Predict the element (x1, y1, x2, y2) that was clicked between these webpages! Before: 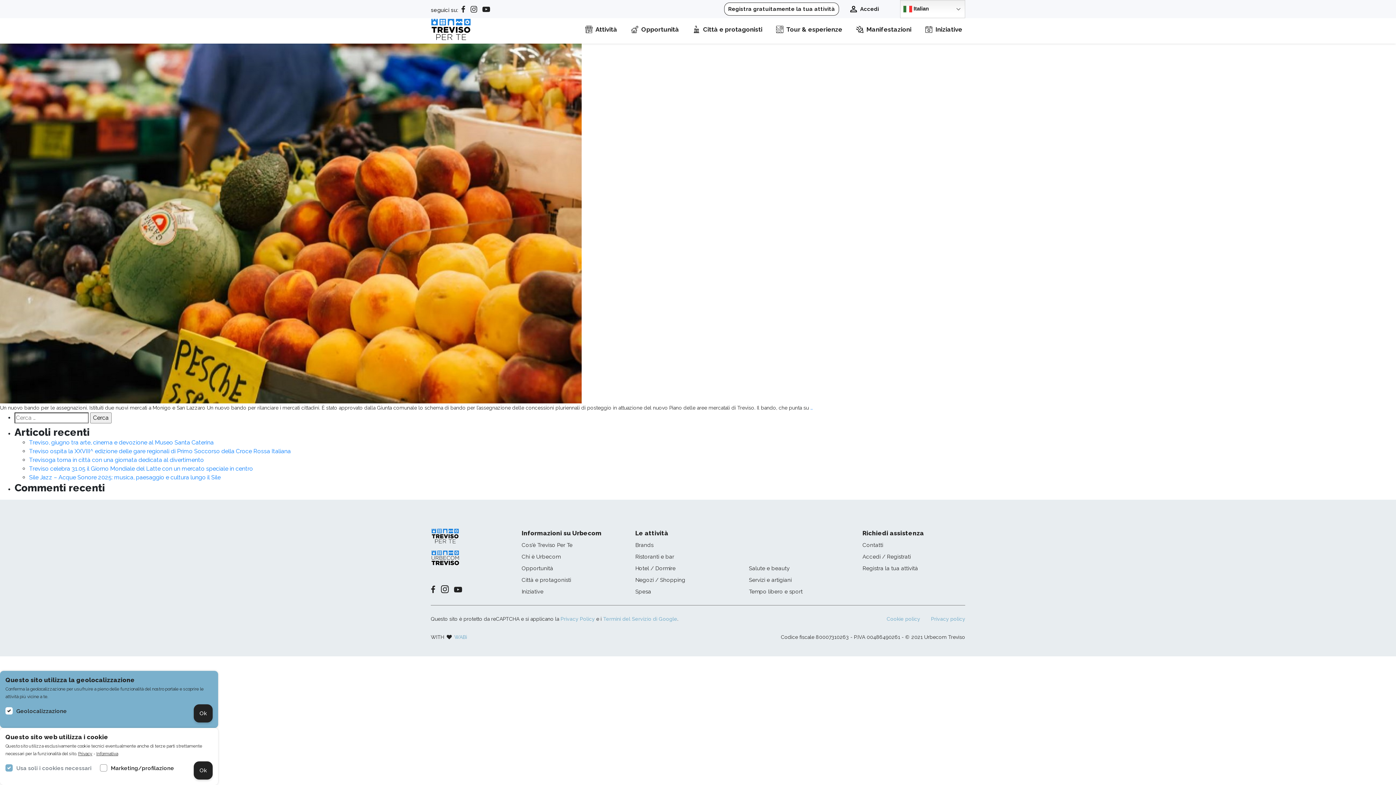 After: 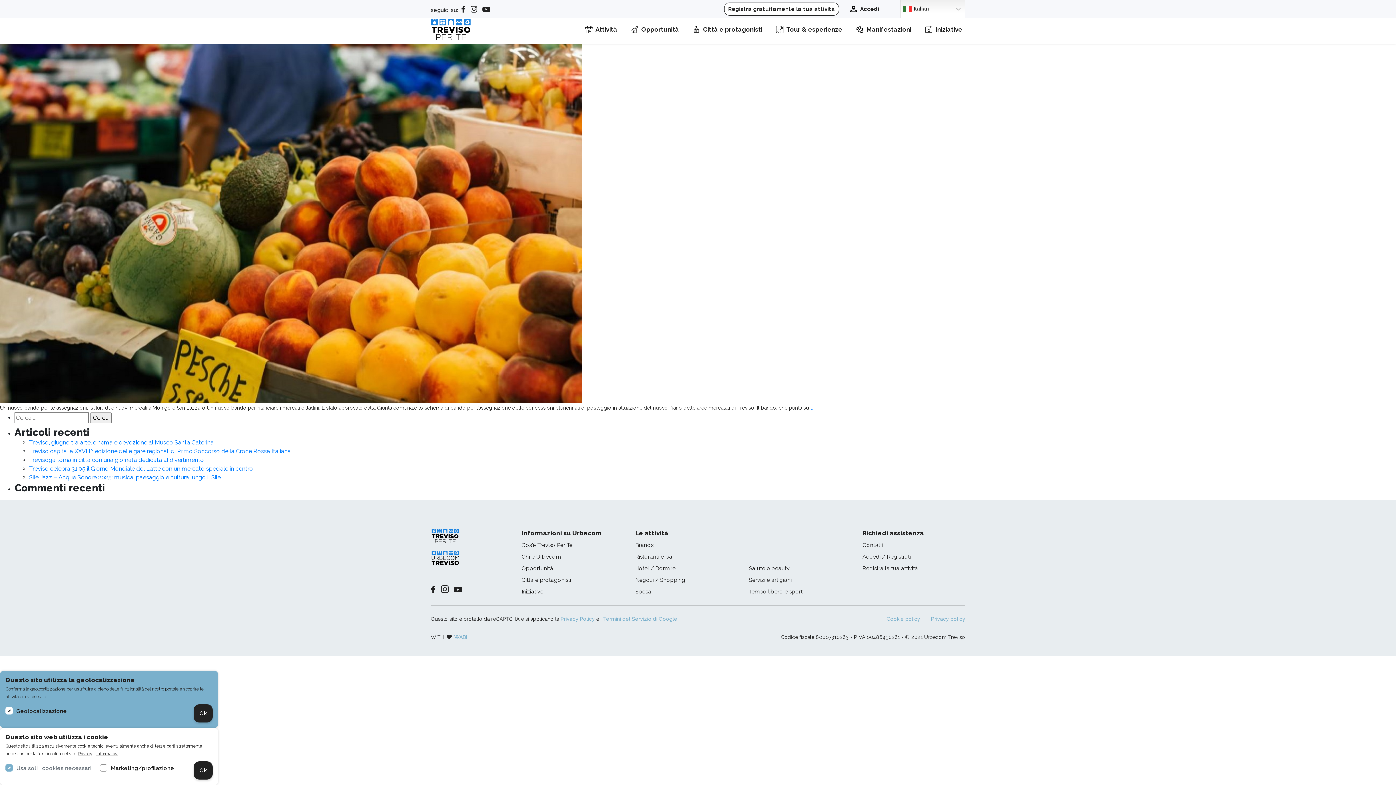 Action: bbox: (459, 6, 468, 13)